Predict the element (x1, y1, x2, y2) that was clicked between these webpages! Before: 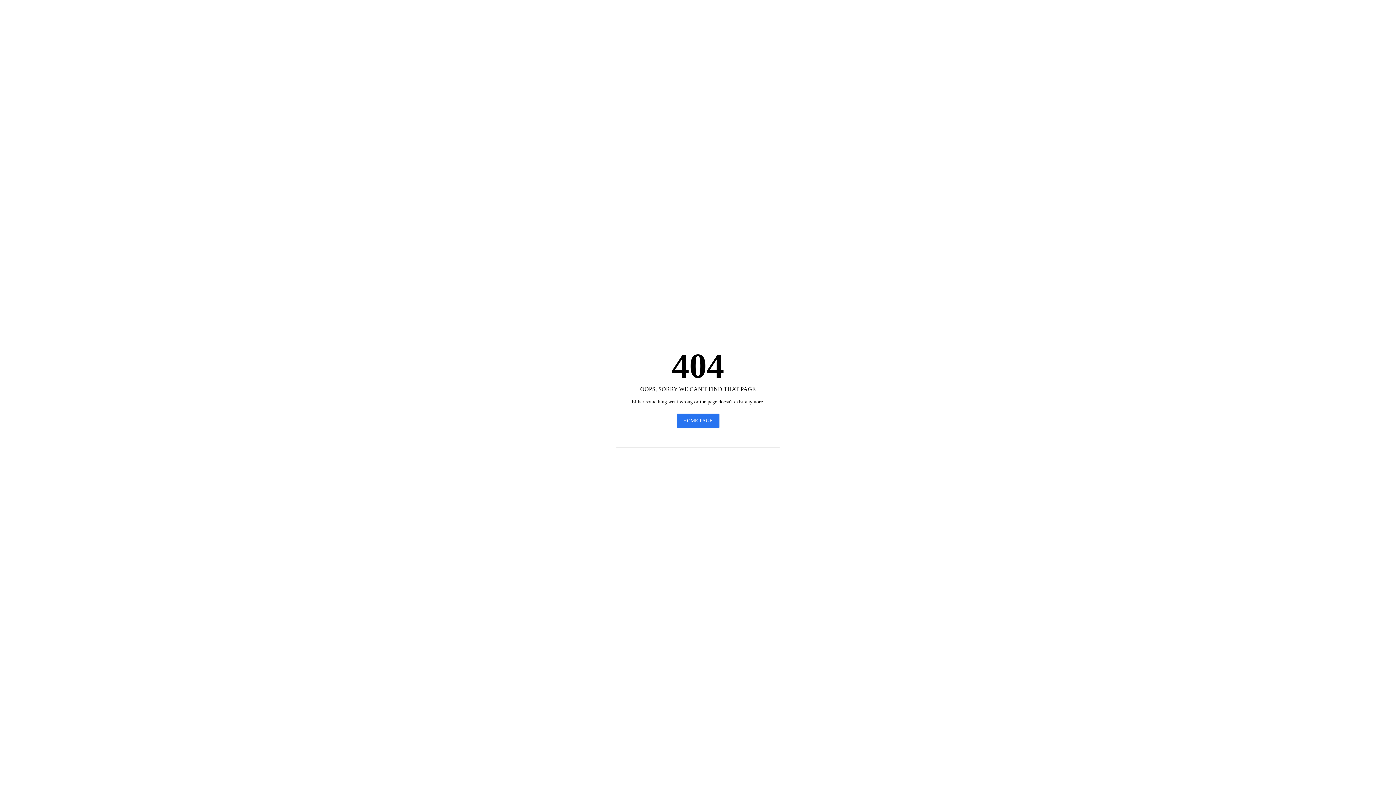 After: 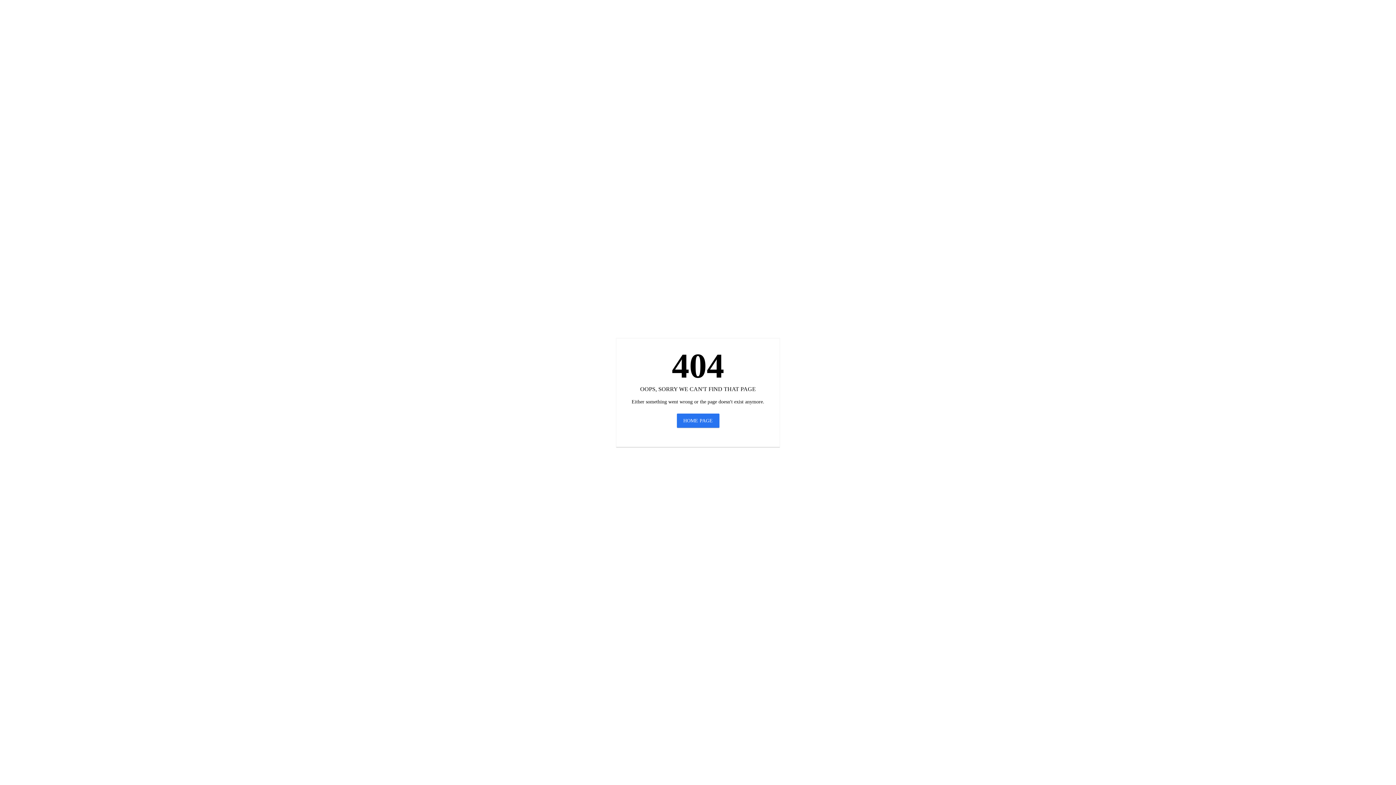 Action: bbox: (676, 413, 719, 428) label: HOME PAGE